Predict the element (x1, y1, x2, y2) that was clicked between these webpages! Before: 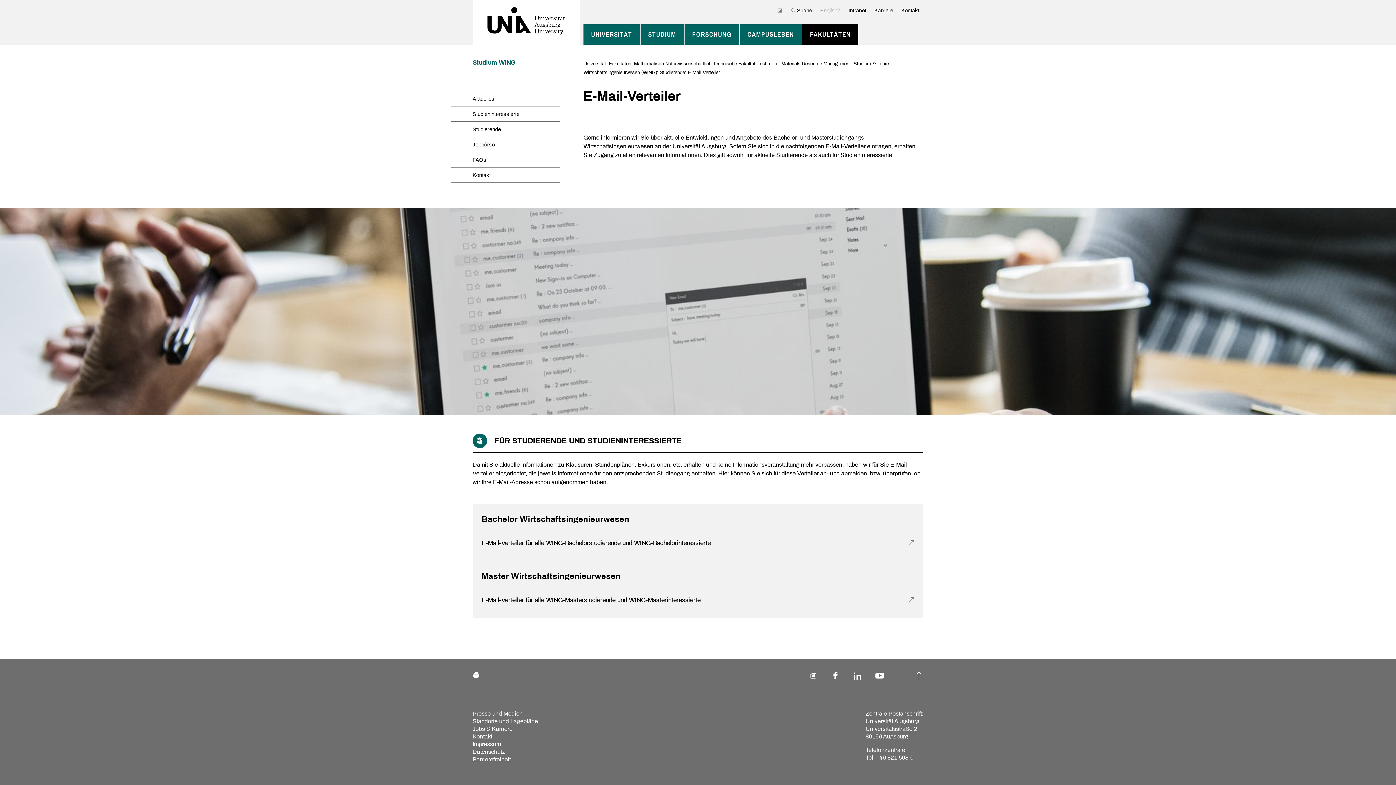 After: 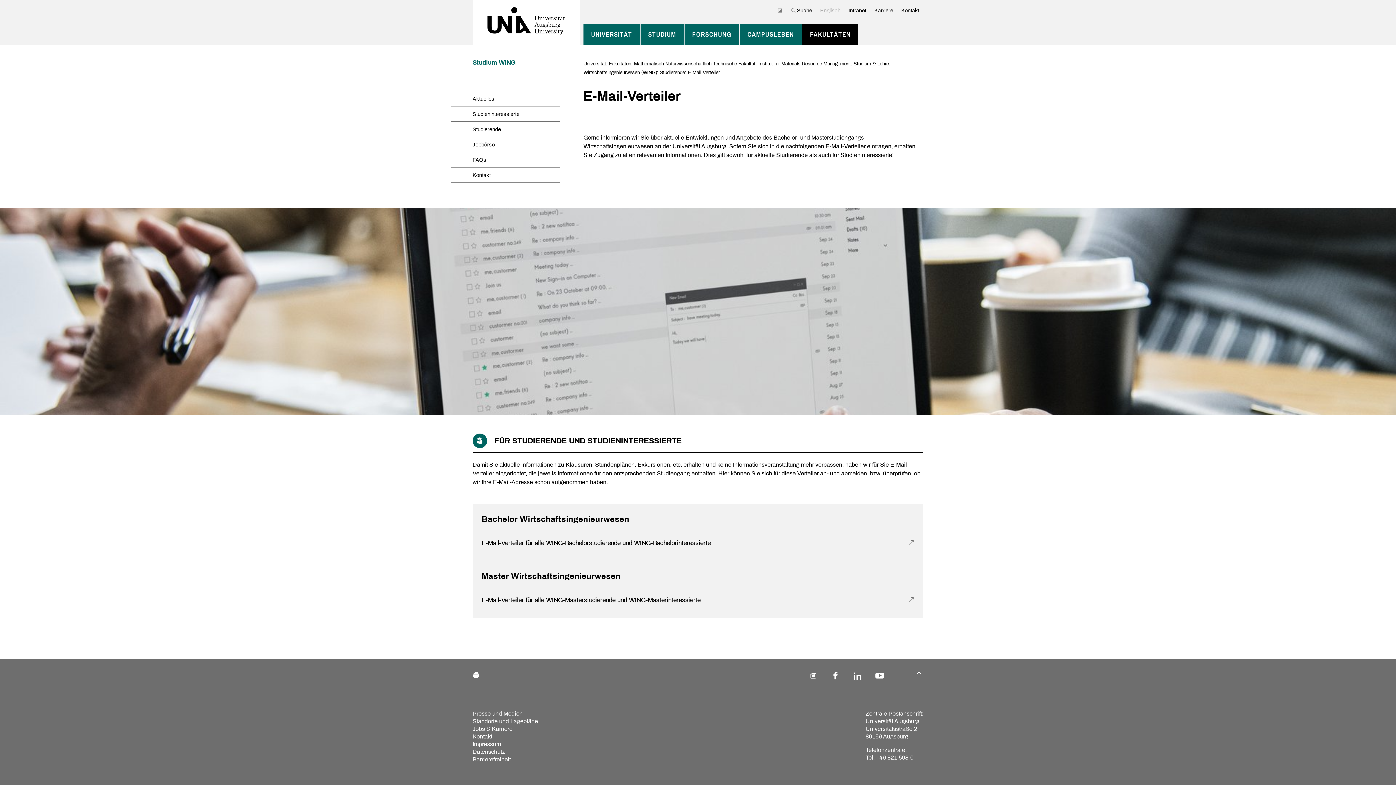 Action: bbox: (472, 672, 479, 679)